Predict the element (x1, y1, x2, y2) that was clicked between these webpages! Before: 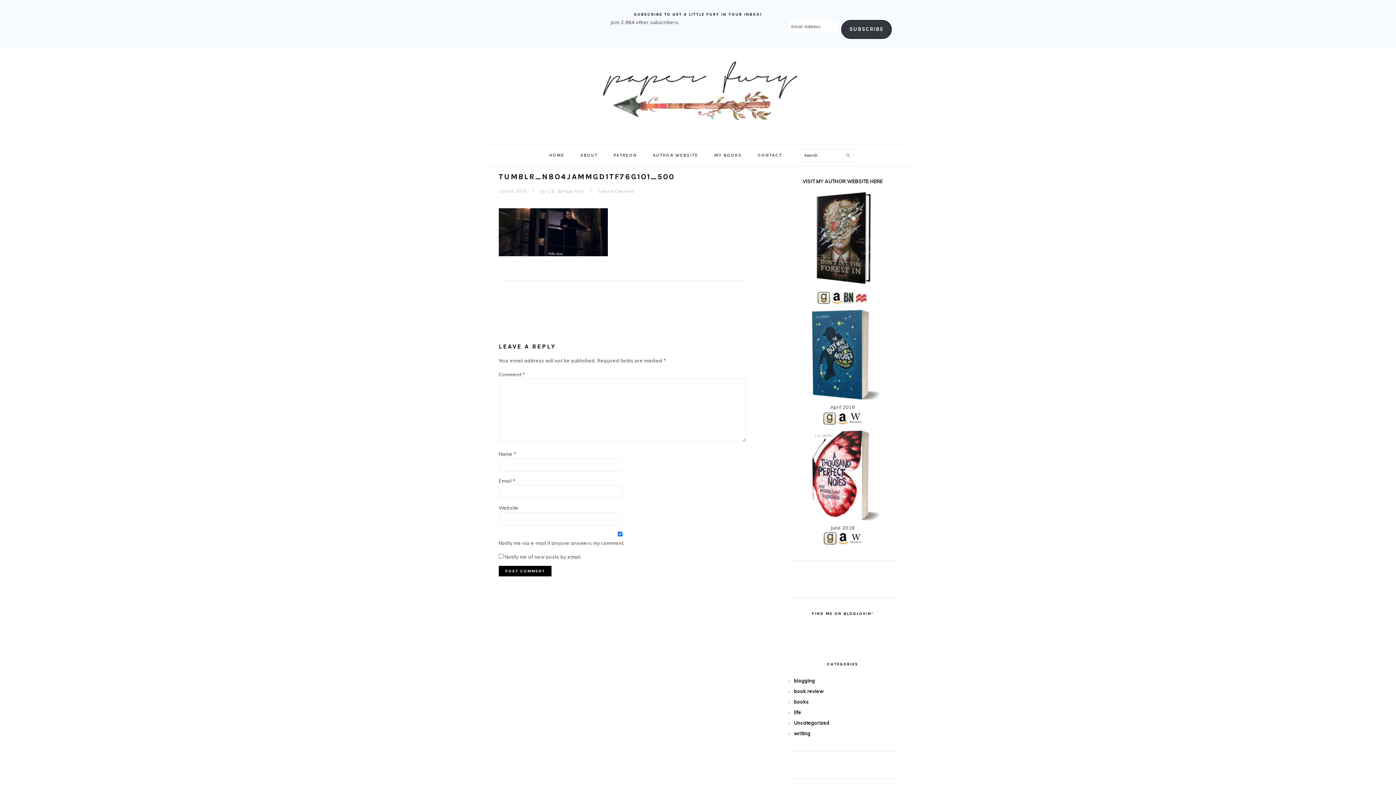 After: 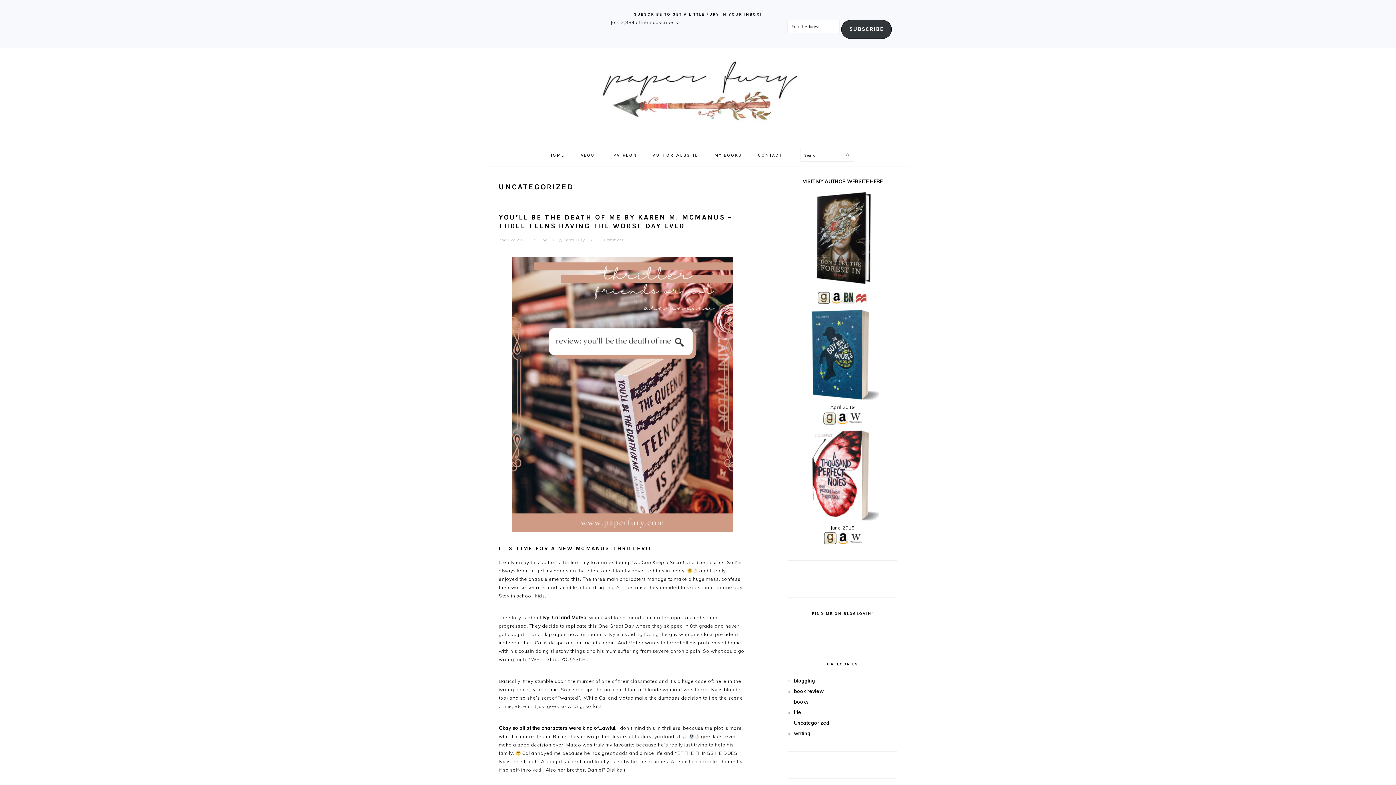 Action: label: Uncategorized bbox: (794, 720, 829, 726)